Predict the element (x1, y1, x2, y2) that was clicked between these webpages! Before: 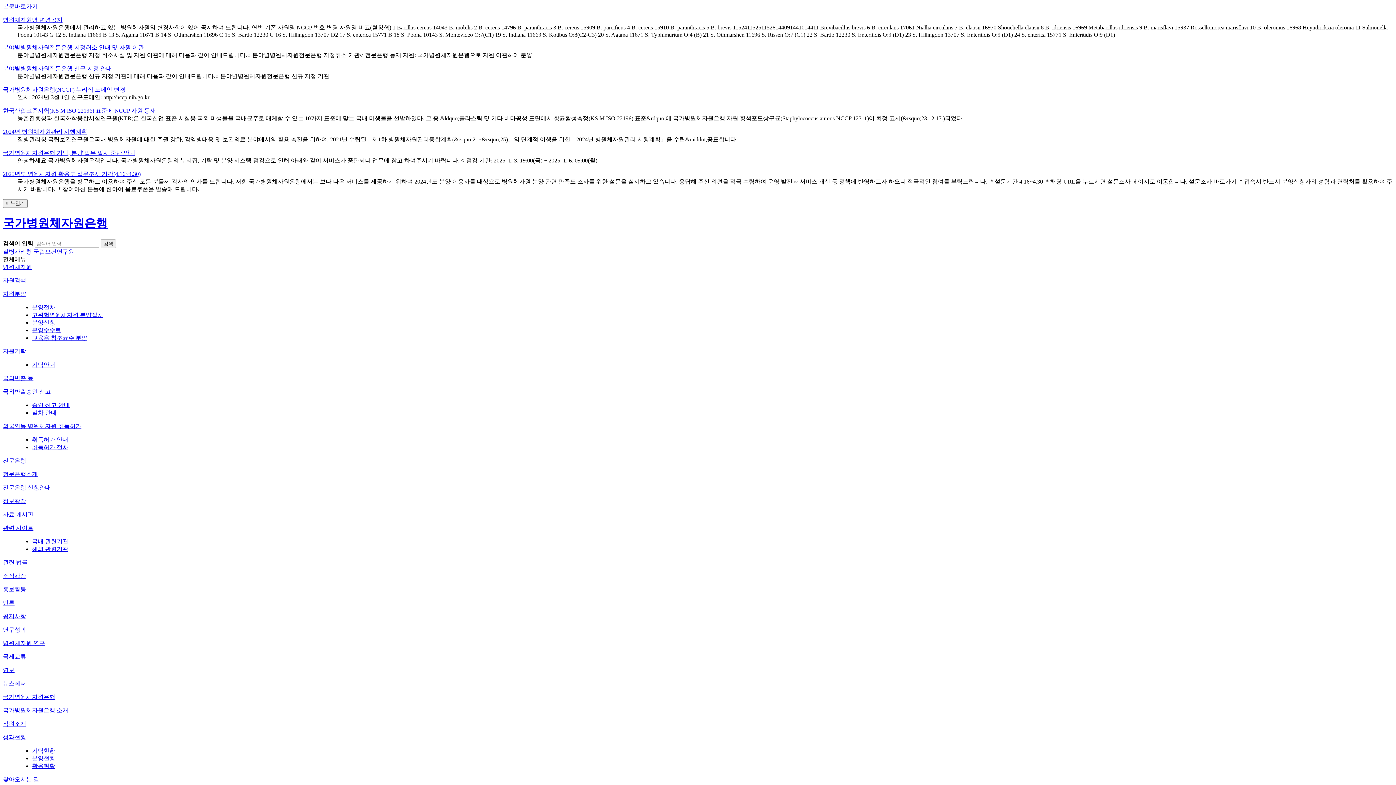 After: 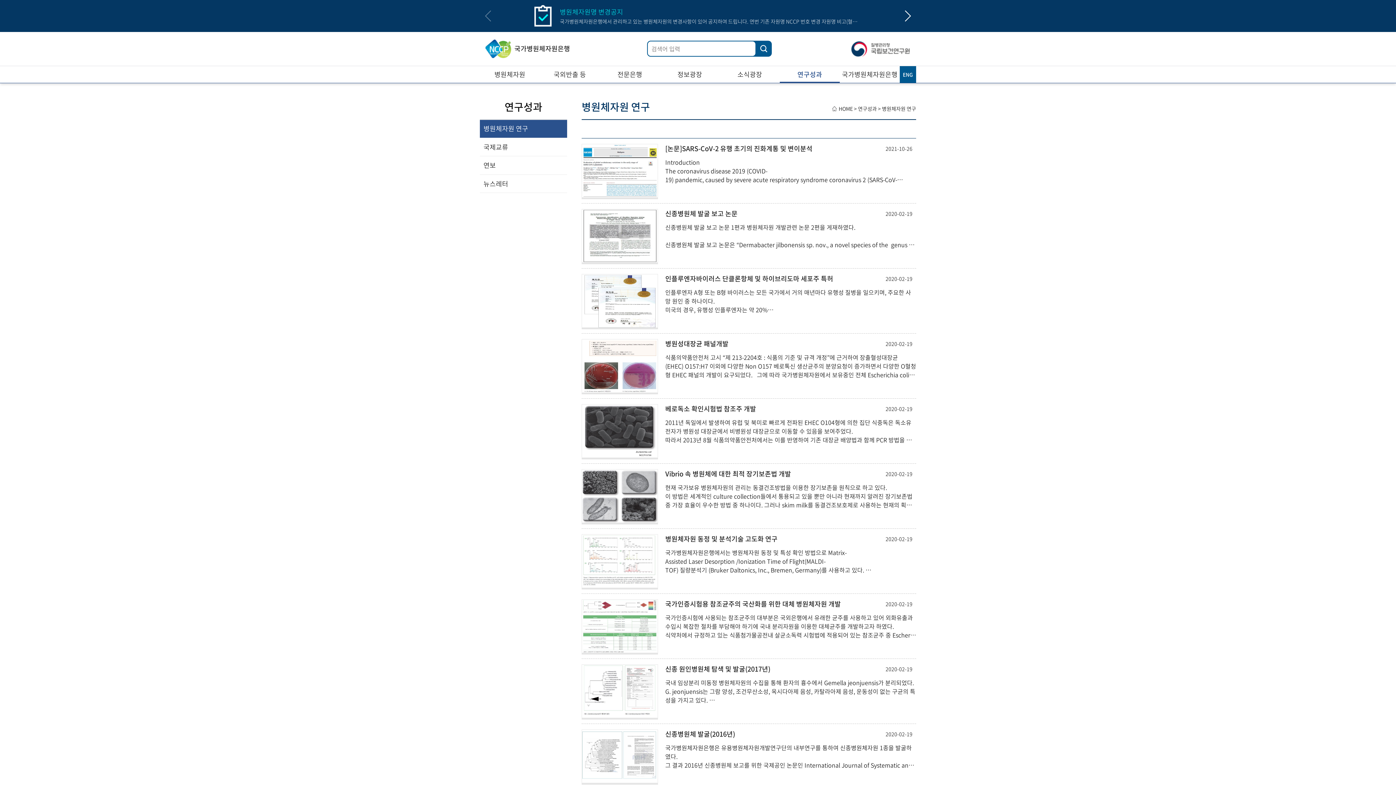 Action: label: 병원체자원 연구 bbox: (2, 640, 45, 646)